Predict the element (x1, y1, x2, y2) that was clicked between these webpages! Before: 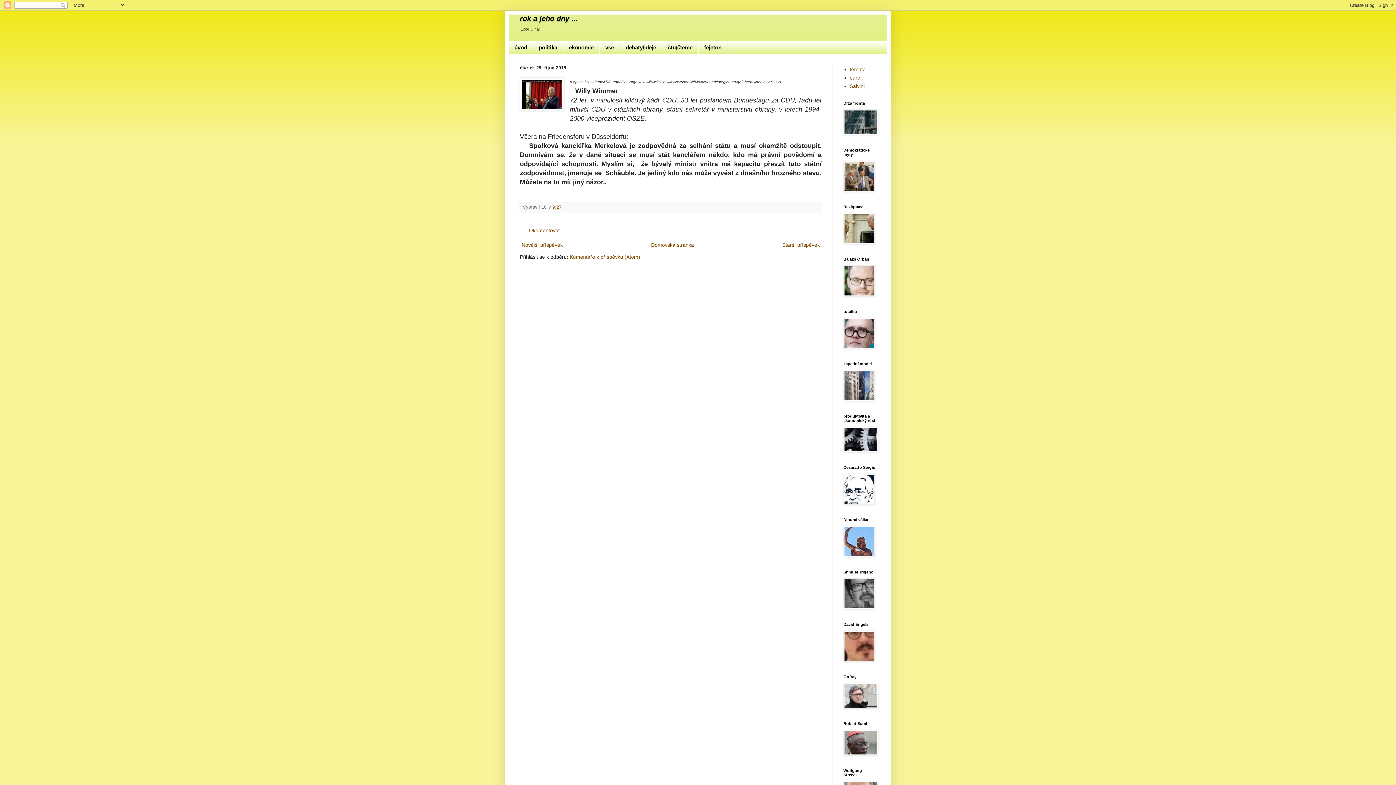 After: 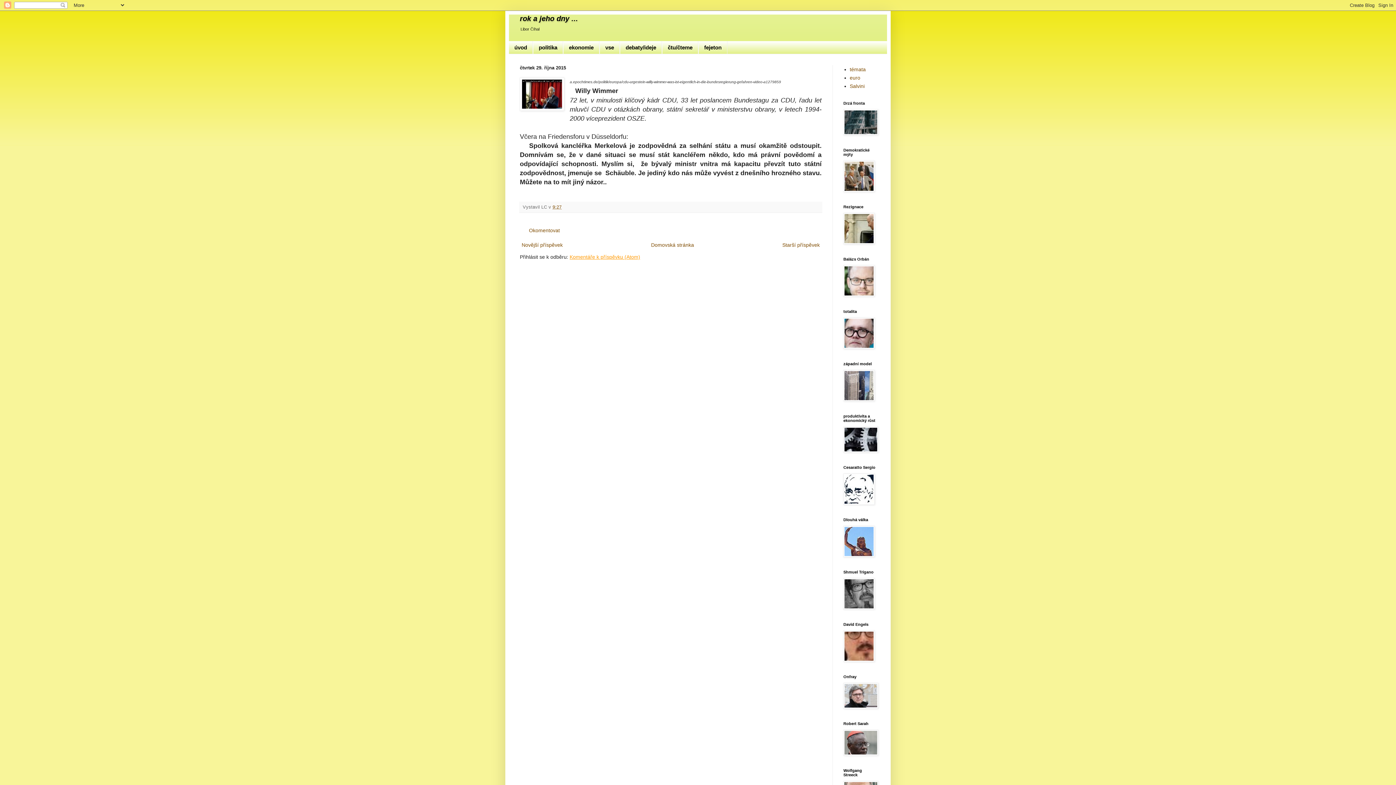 Action: bbox: (569, 254, 640, 259) label: Komentáře k příspěvku (Atom)